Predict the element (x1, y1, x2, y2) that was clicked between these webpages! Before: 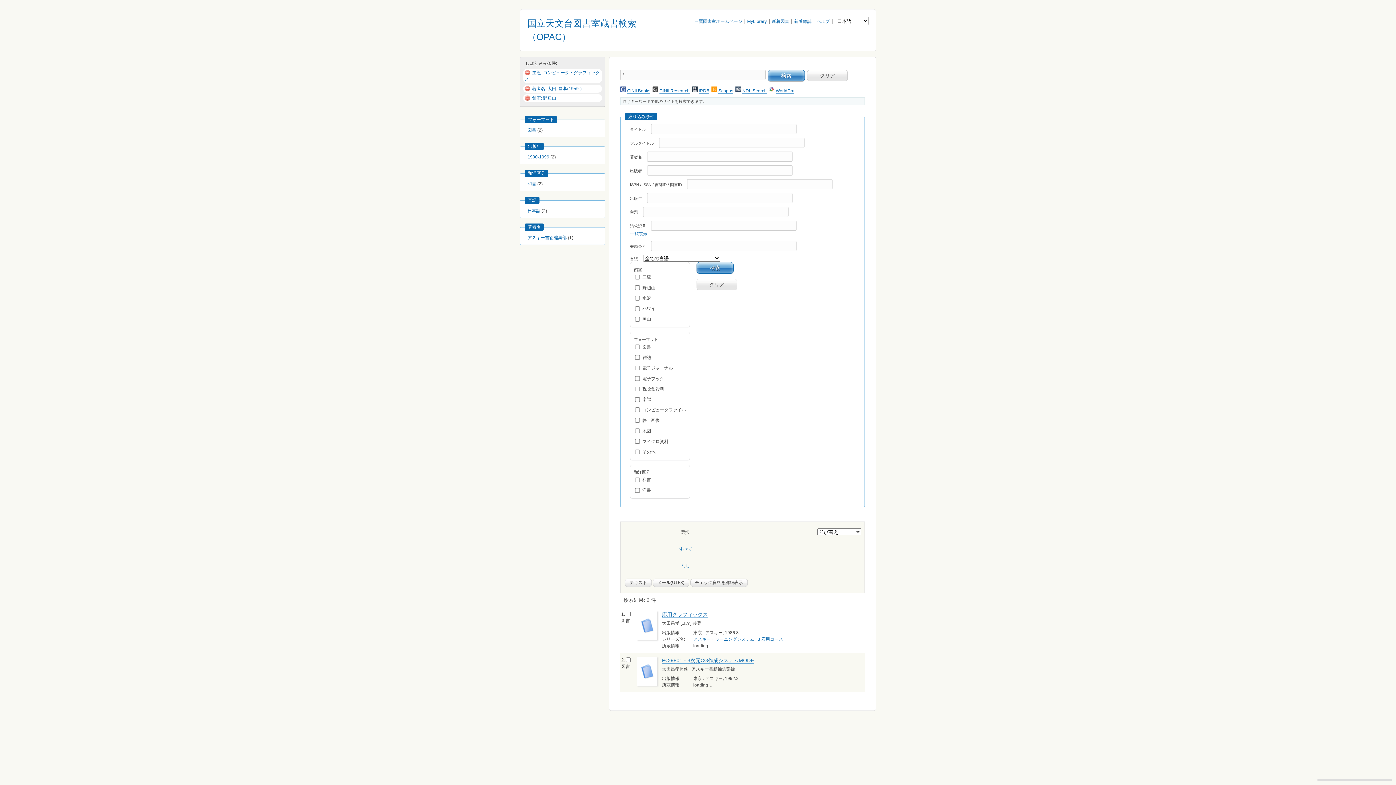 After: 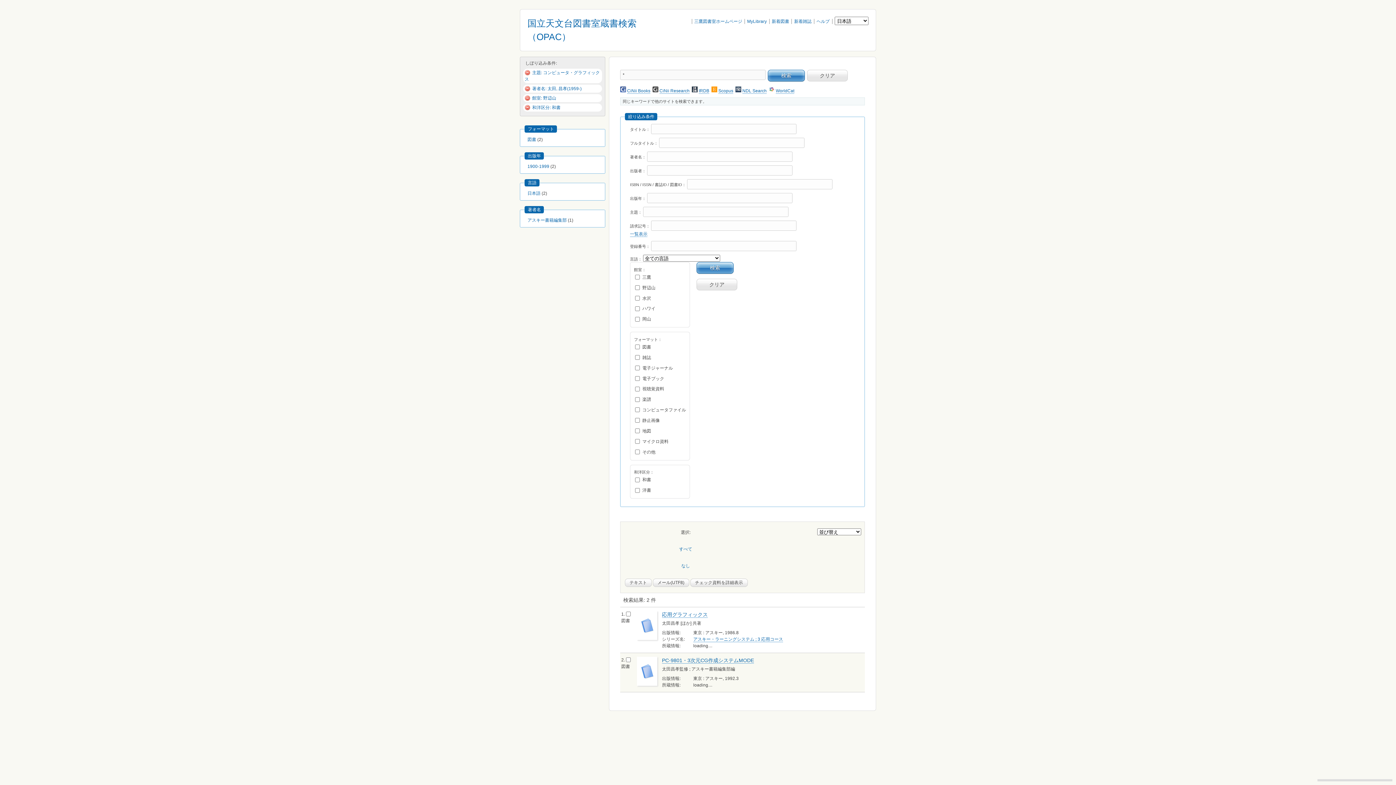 Action: bbox: (527, 181, 536, 186) label: 和書